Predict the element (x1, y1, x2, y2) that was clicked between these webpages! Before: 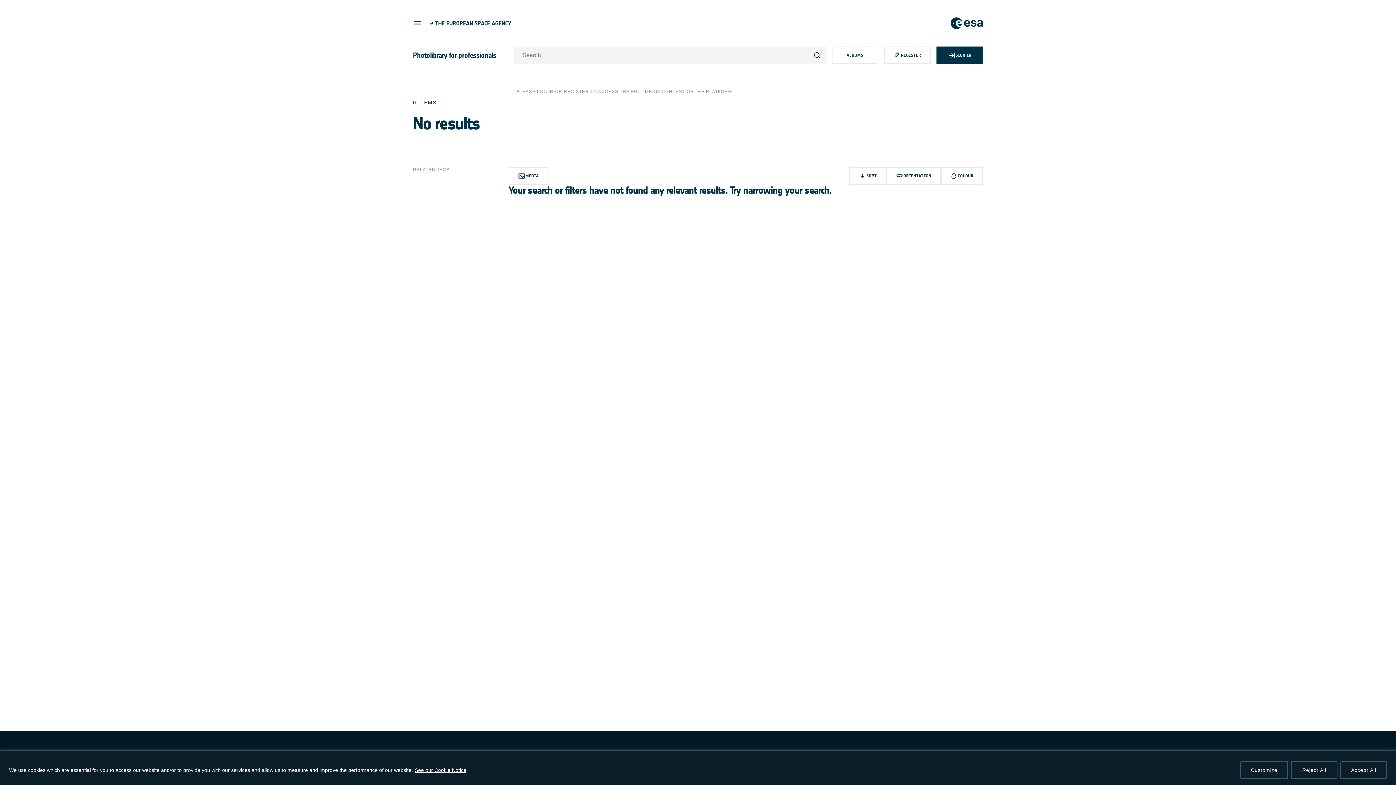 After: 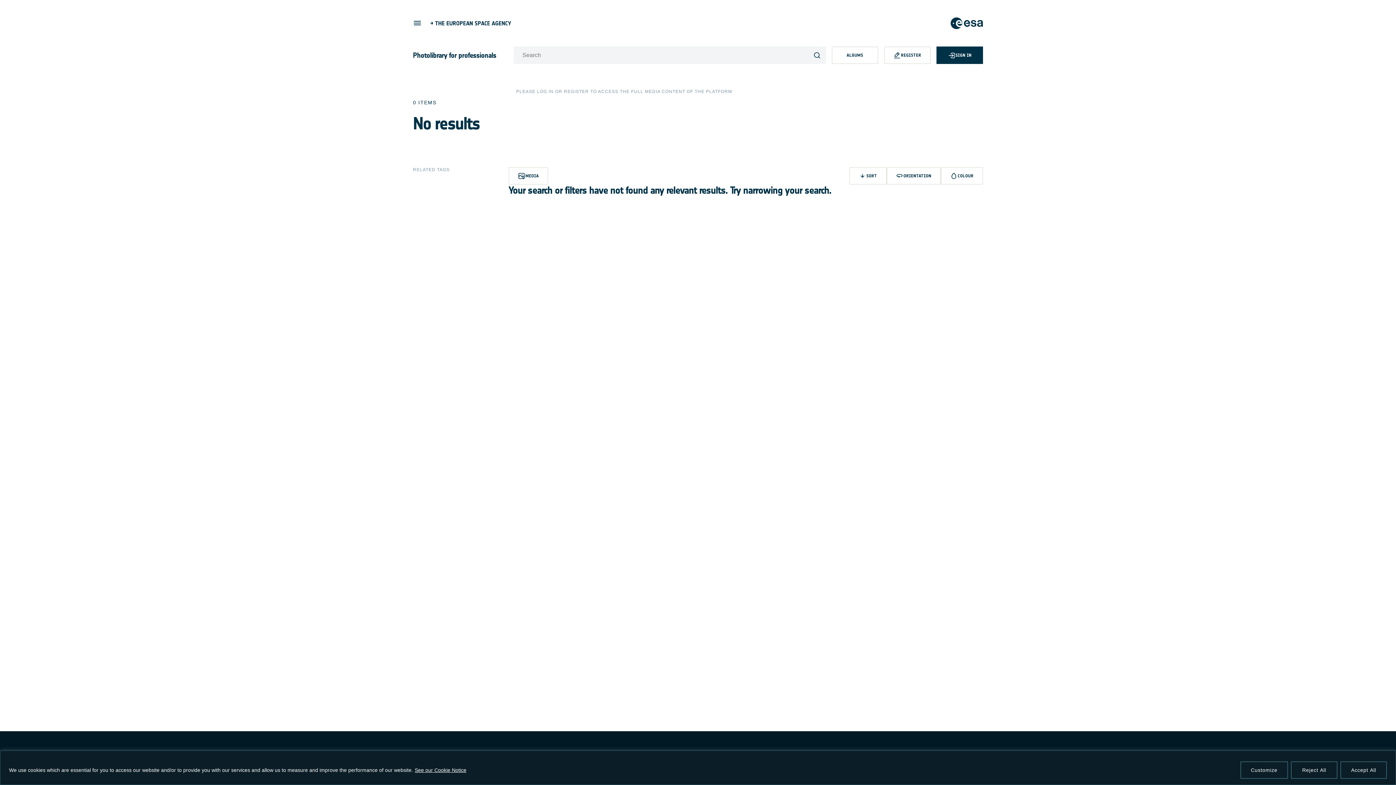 Action: bbox: (849, 167, 886, 184) label: SORT
NEWEST
OLDEST